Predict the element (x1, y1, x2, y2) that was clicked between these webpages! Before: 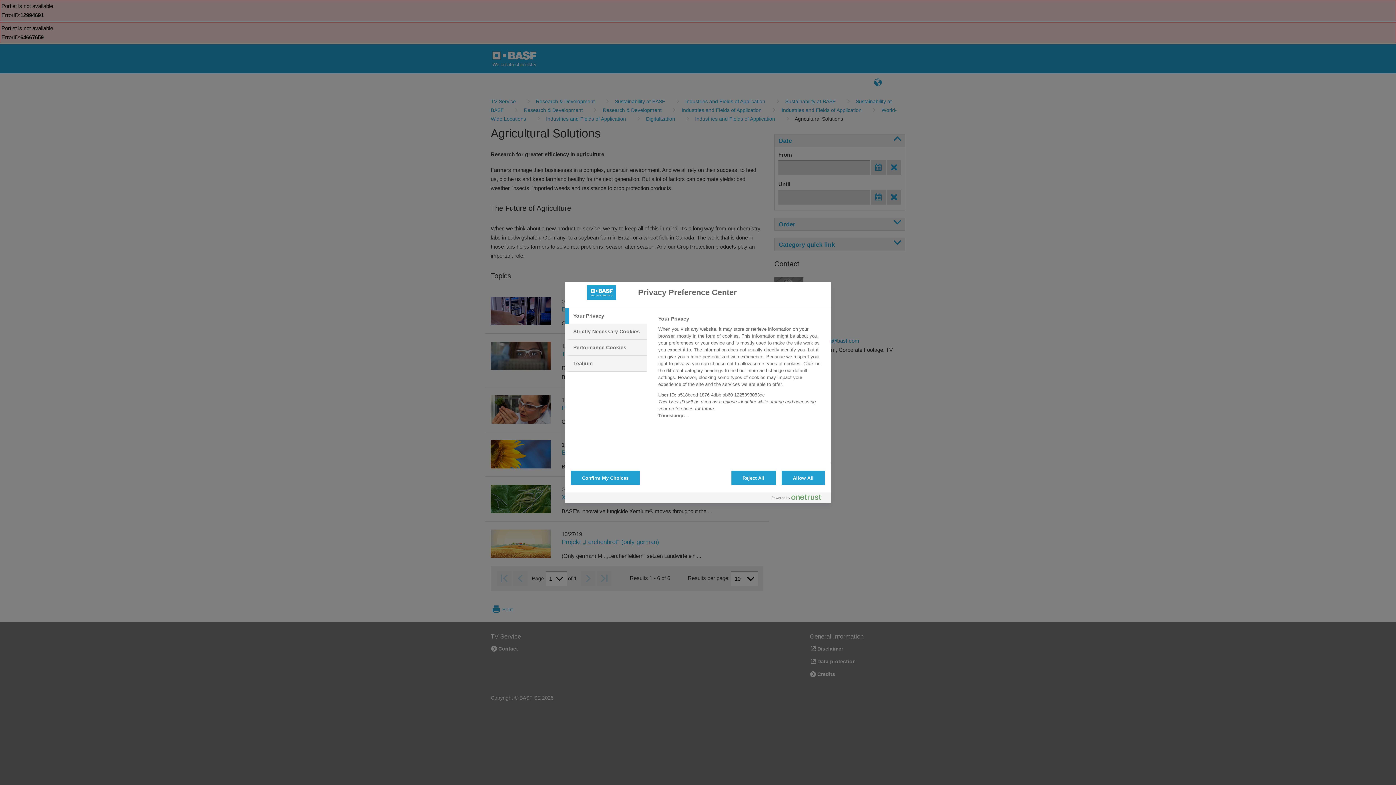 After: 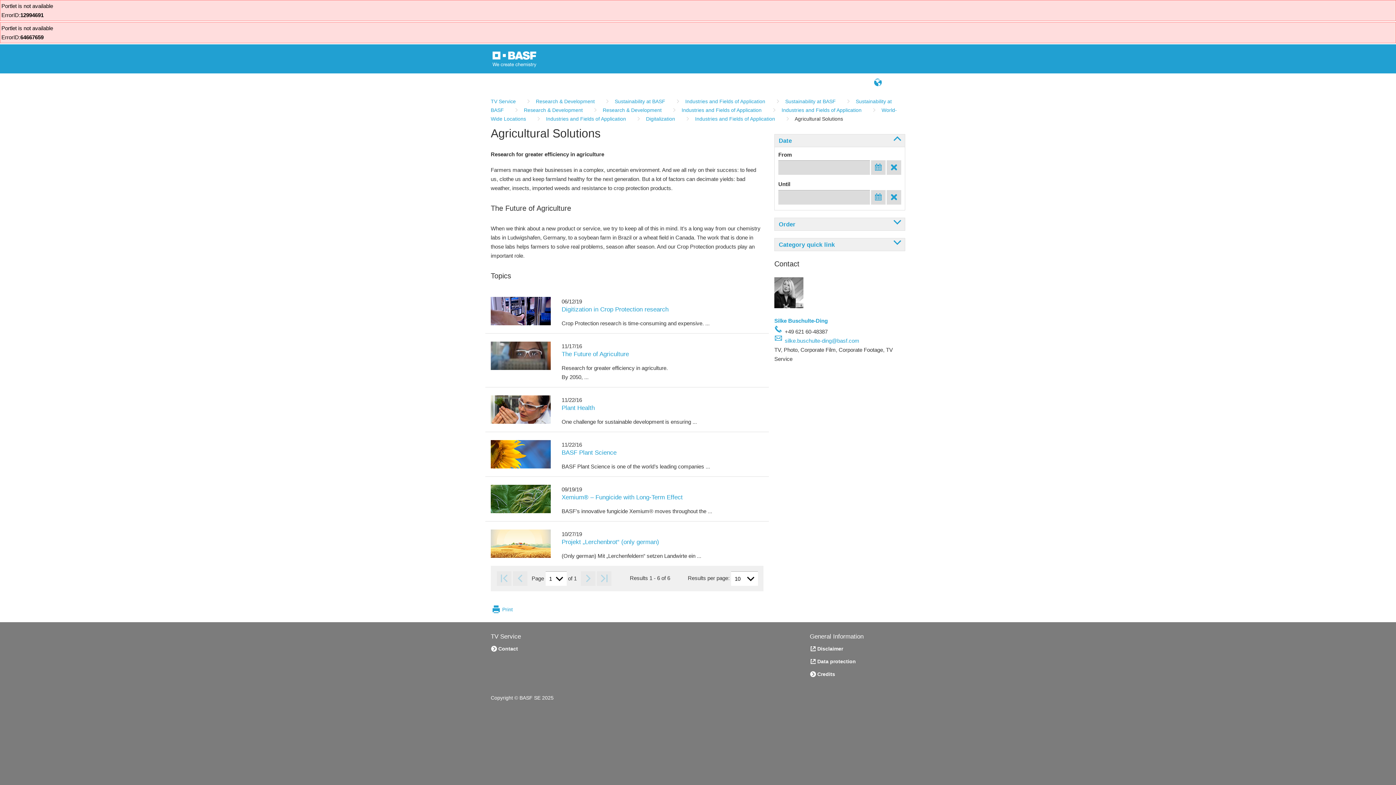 Action: bbox: (781, 470, 825, 485) label: Allow All